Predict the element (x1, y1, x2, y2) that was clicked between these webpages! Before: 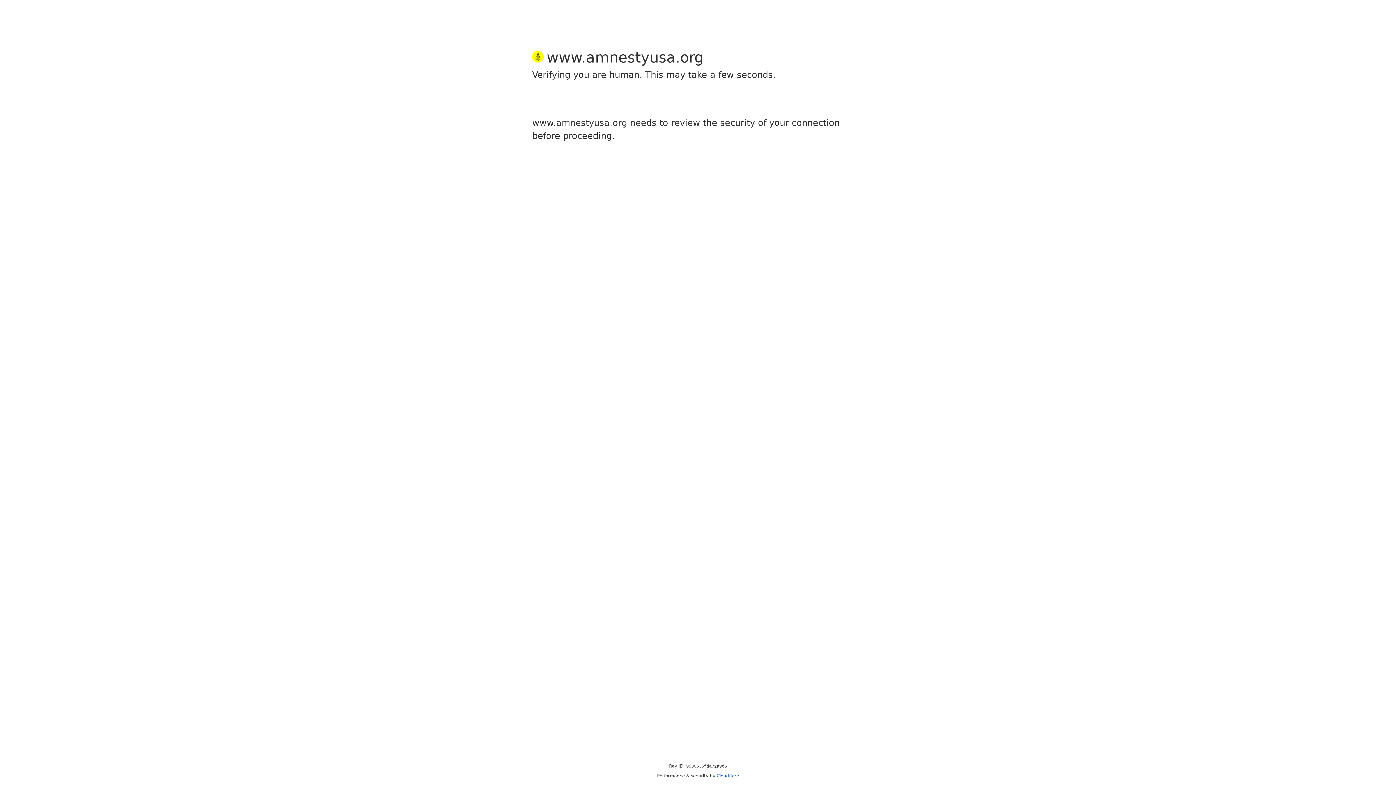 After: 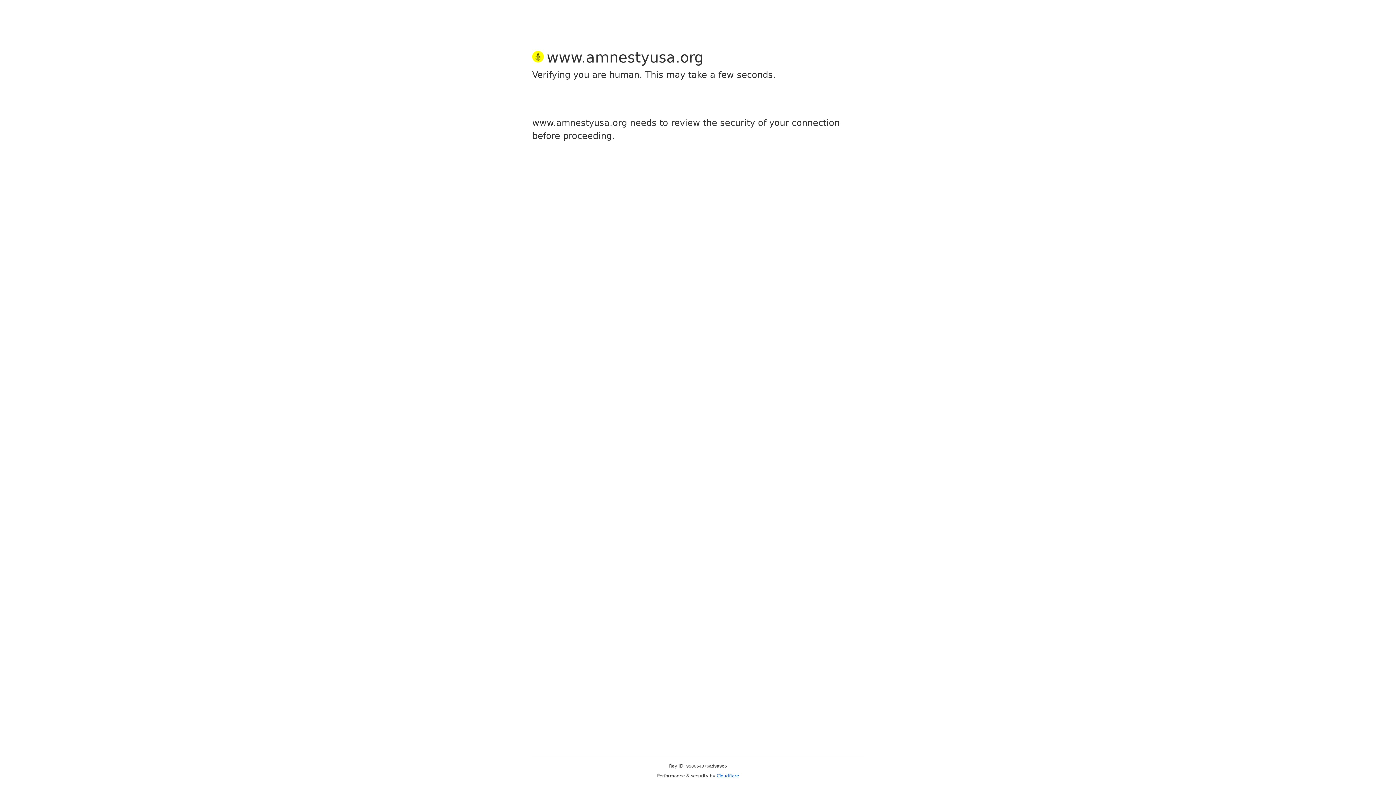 Action: bbox: (716, 773, 739, 778) label: Cloudflare